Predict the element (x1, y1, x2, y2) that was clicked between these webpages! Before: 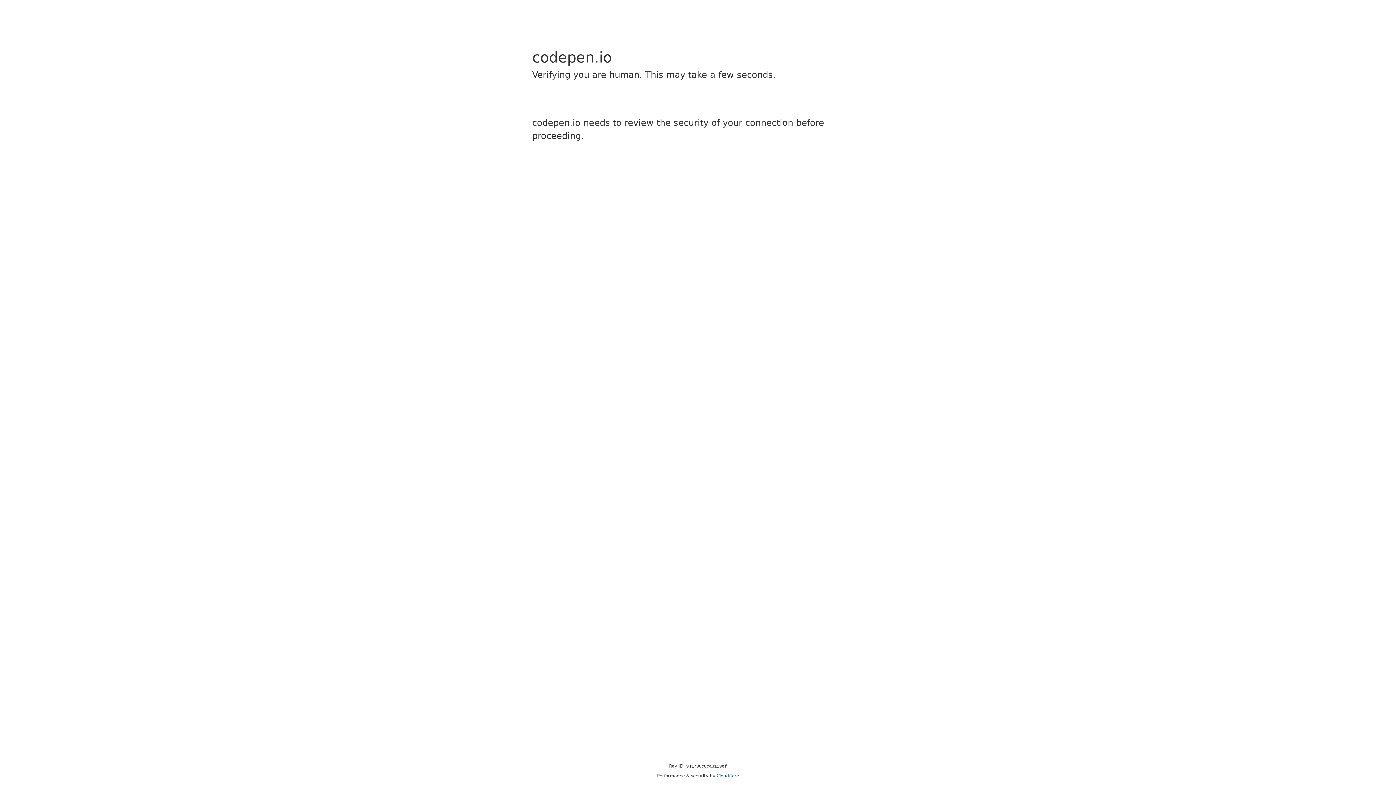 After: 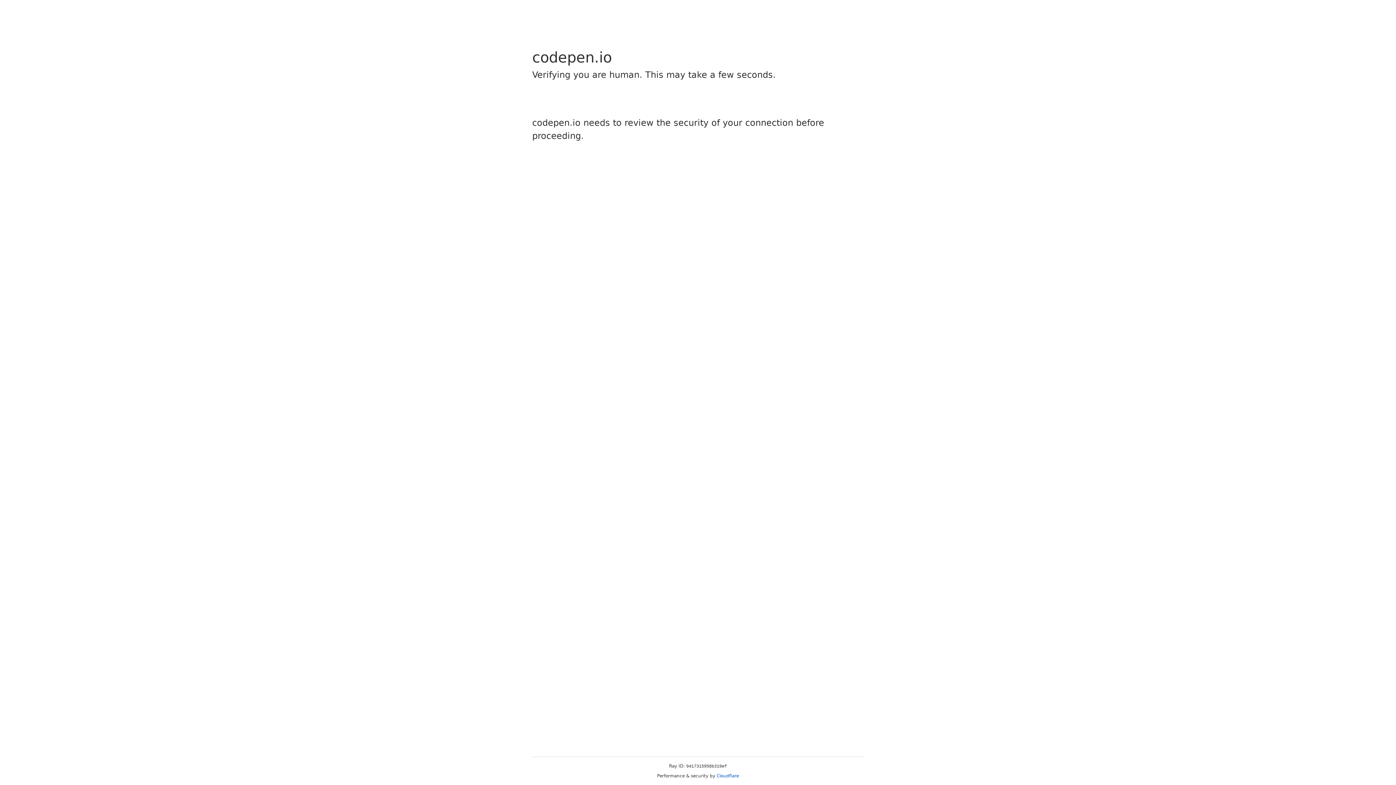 Action: label: Cloudflare bbox: (716, 773, 739, 778)